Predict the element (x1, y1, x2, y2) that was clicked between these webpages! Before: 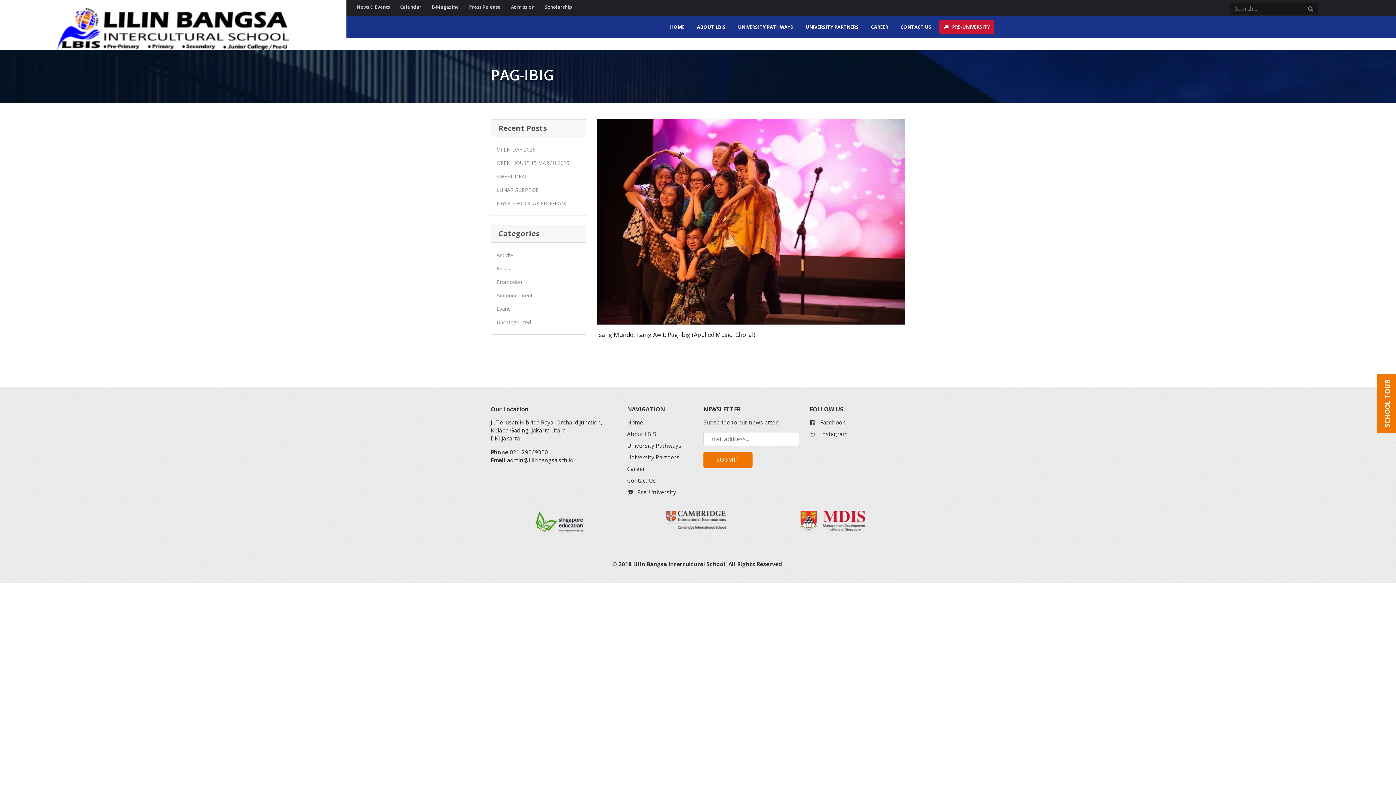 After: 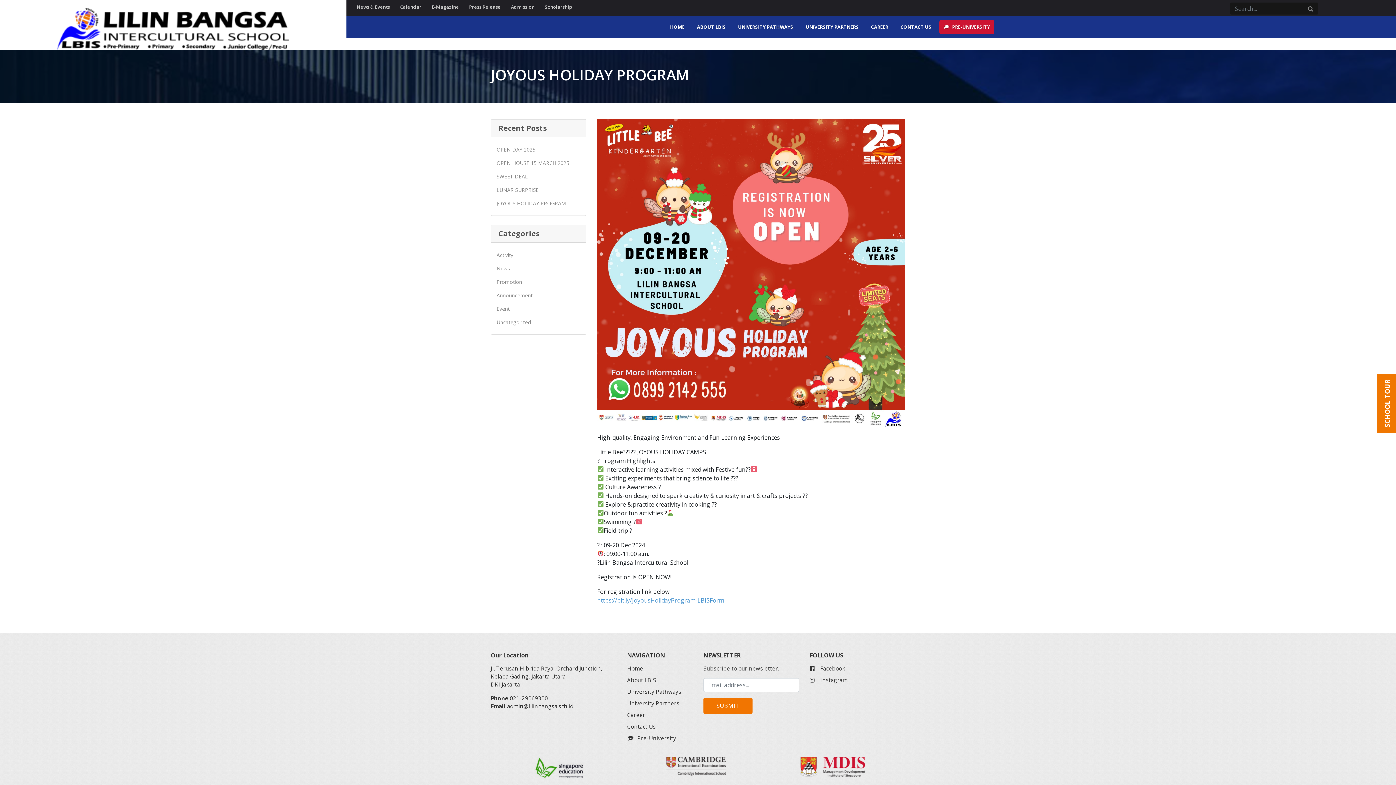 Action: label: JOYOUS HOLIDAY PROGRAM bbox: (496, 196, 580, 210)